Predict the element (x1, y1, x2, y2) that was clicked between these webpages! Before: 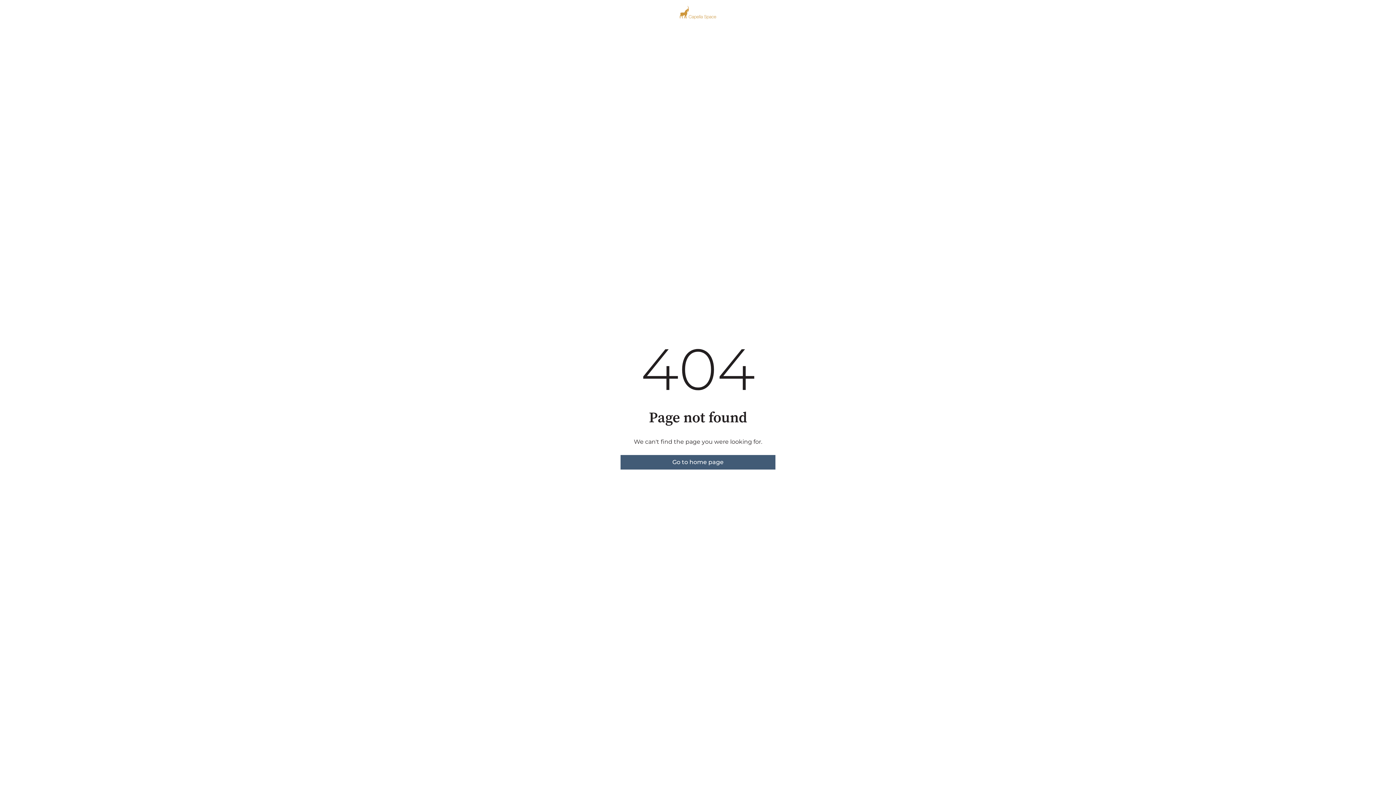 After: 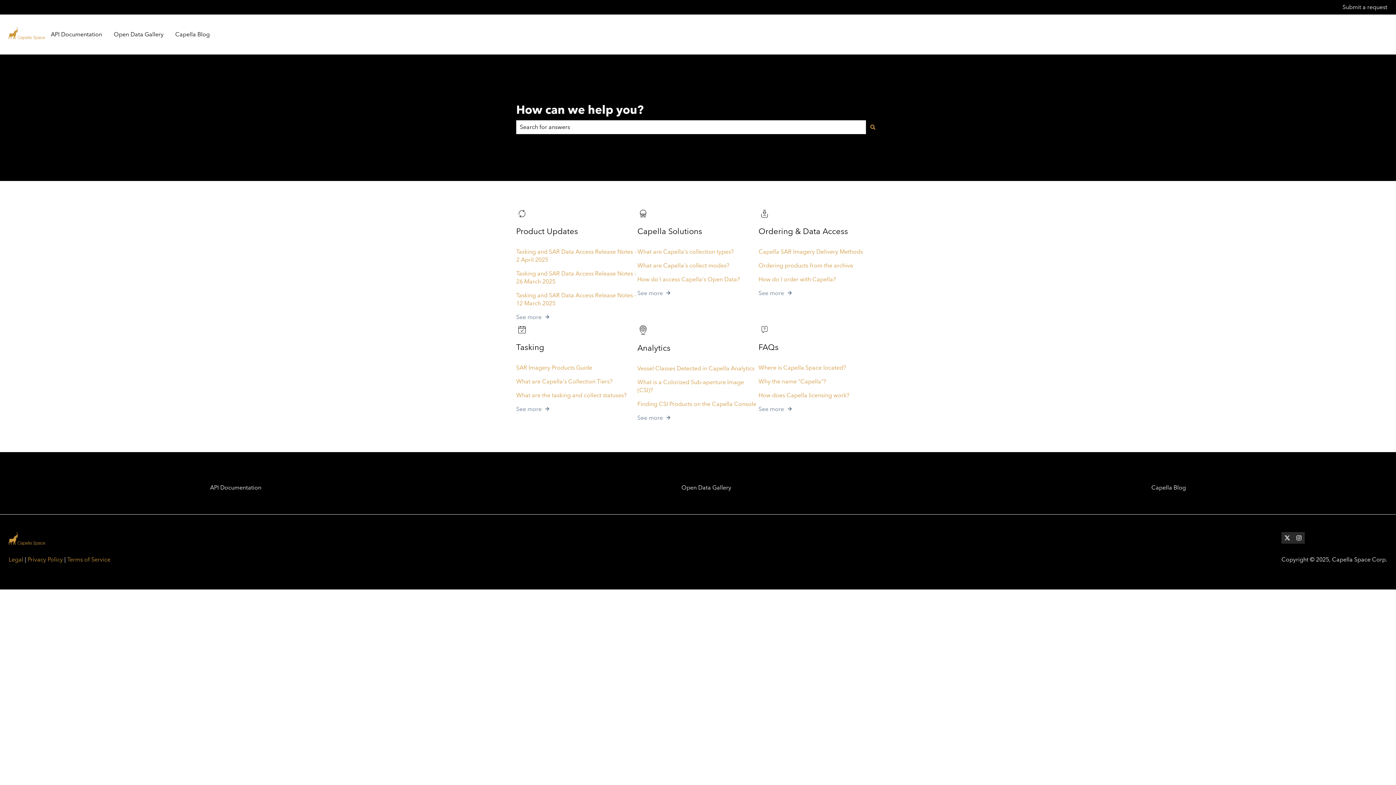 Action: label: Go to home page bbox: (620, 455, 775, 469)